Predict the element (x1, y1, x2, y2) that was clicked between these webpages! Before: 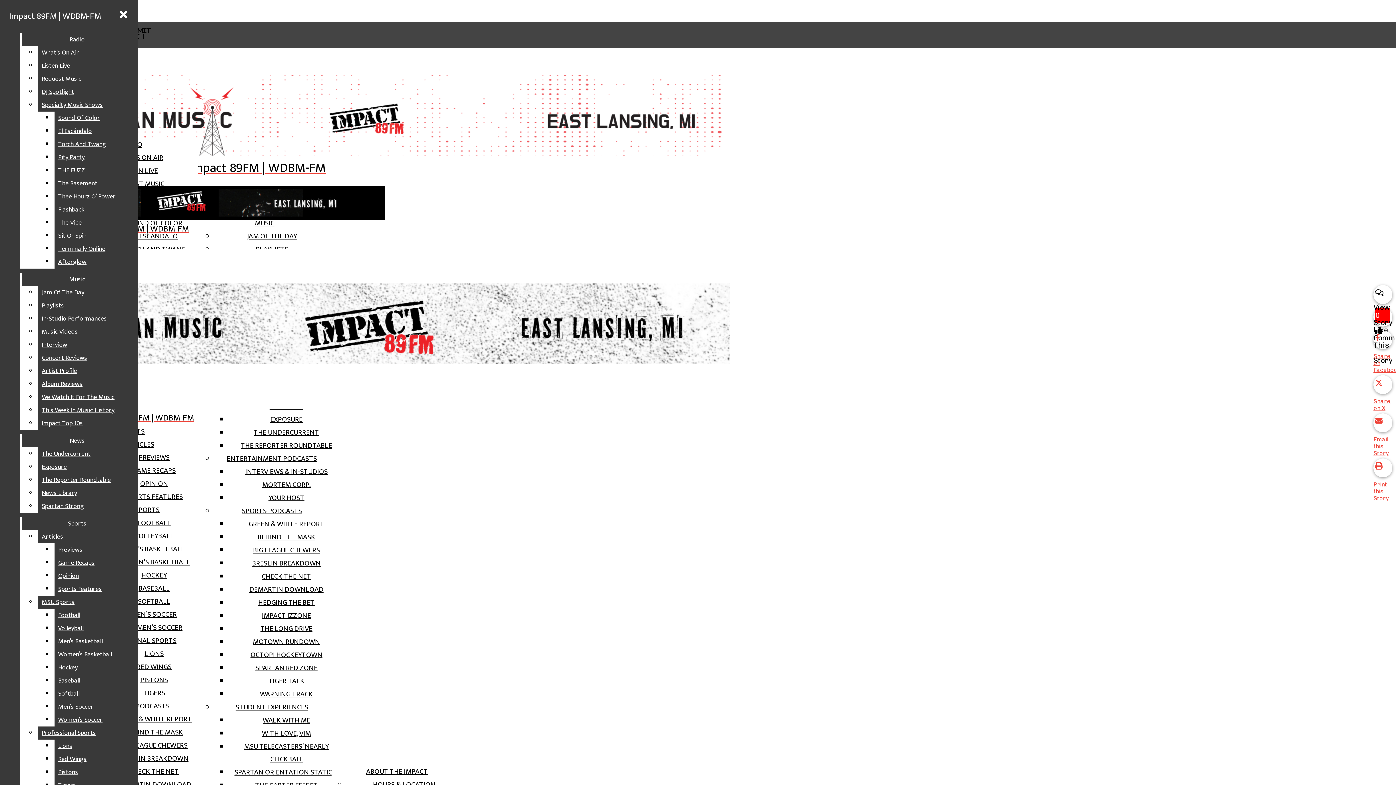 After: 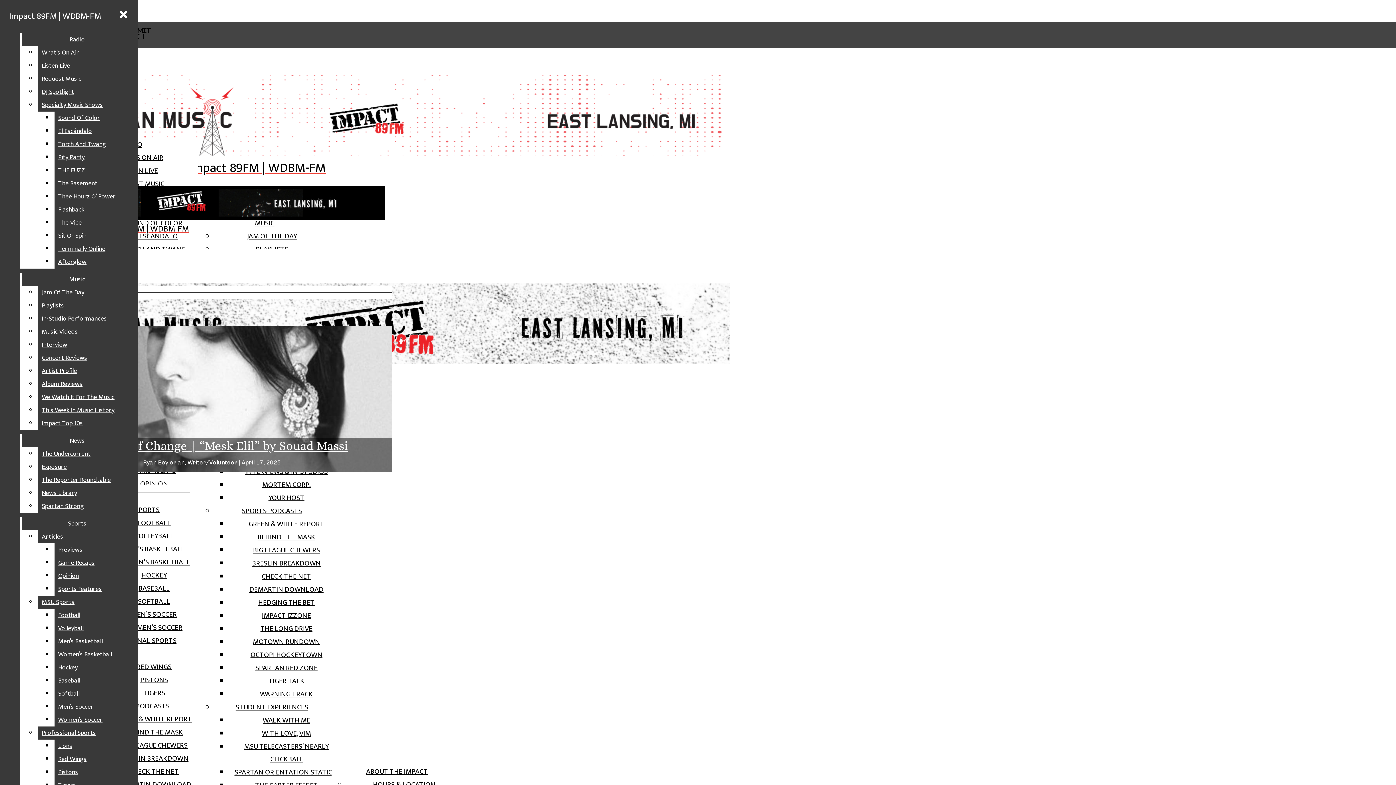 Action: bbox: (21, 273, 132, 286) label: Music